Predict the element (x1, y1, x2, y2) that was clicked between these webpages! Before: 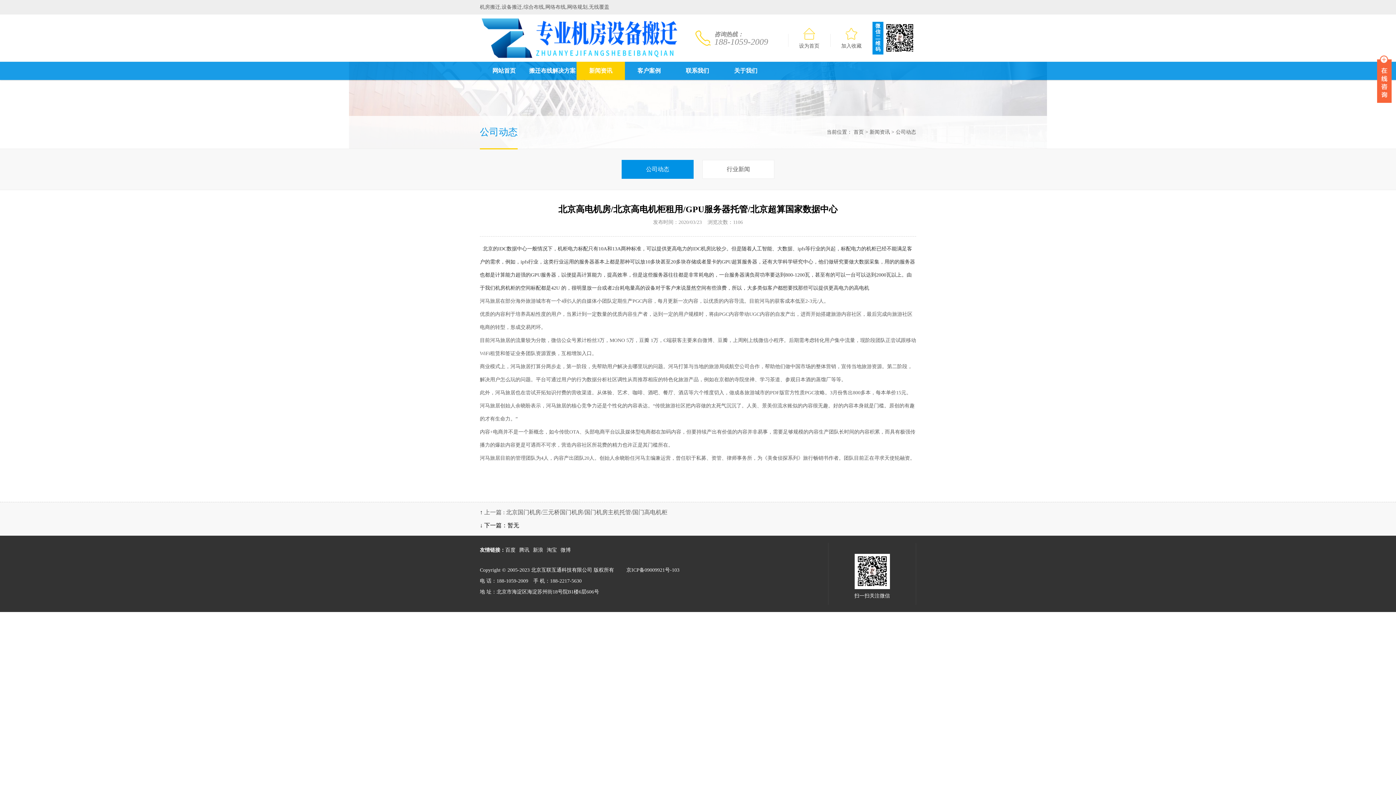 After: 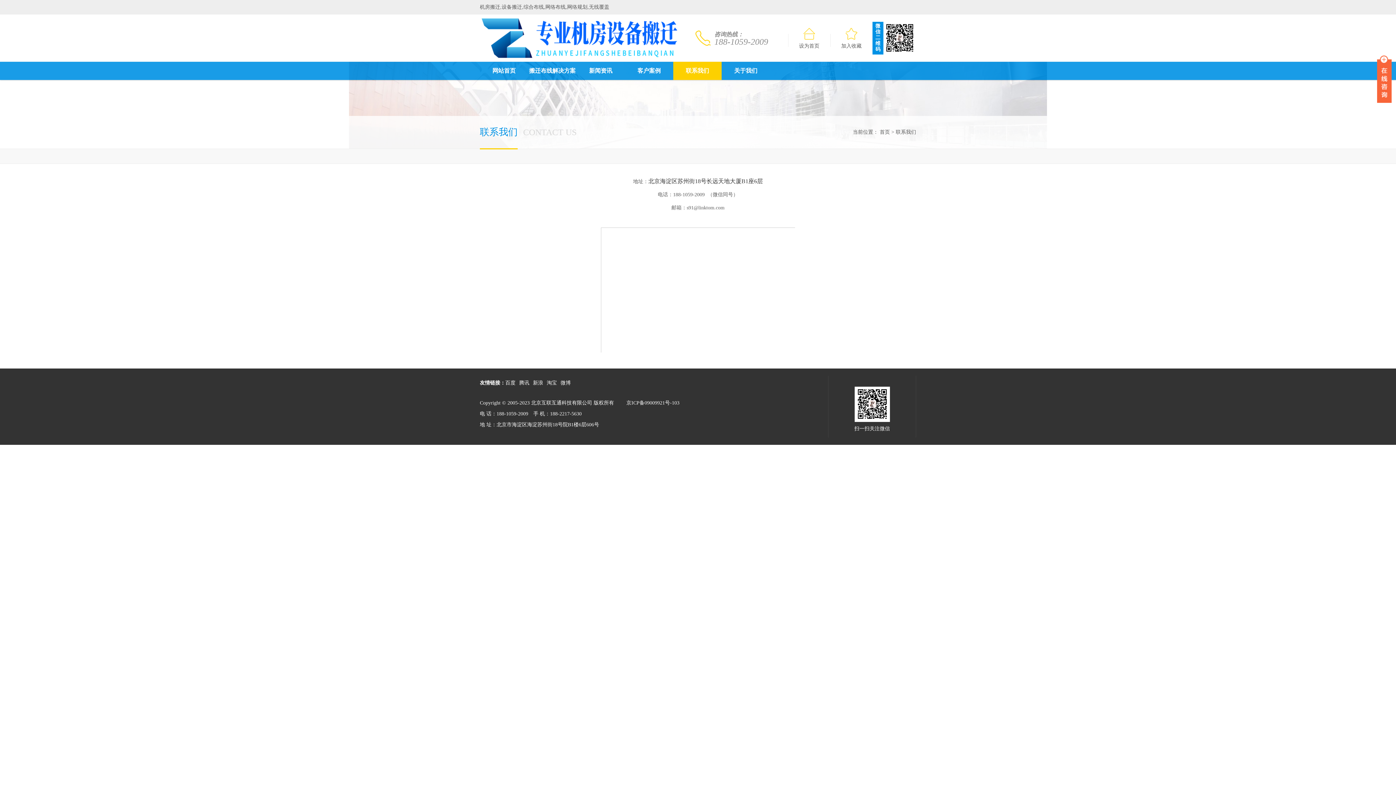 Action: label: 联系我们 bbox: (673, 61, 721, 80)